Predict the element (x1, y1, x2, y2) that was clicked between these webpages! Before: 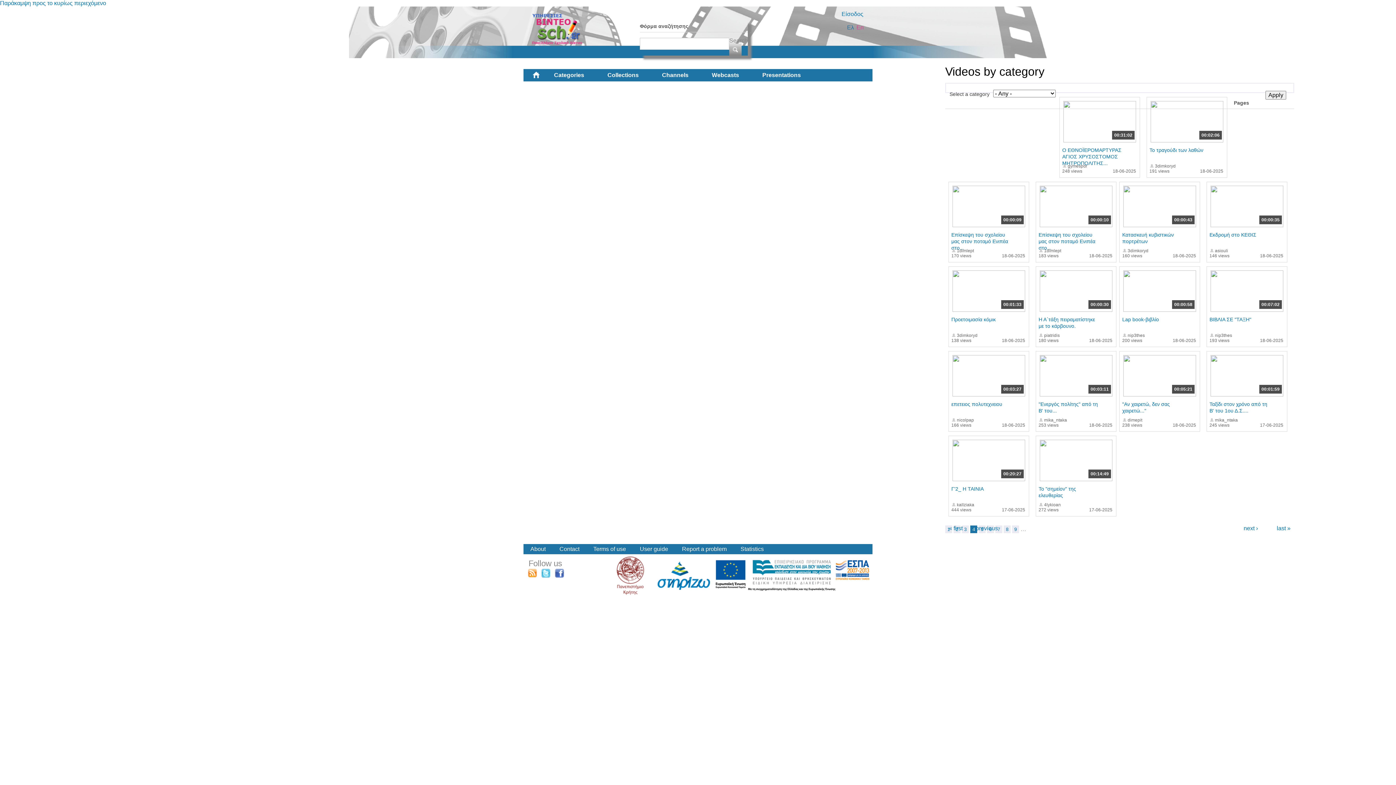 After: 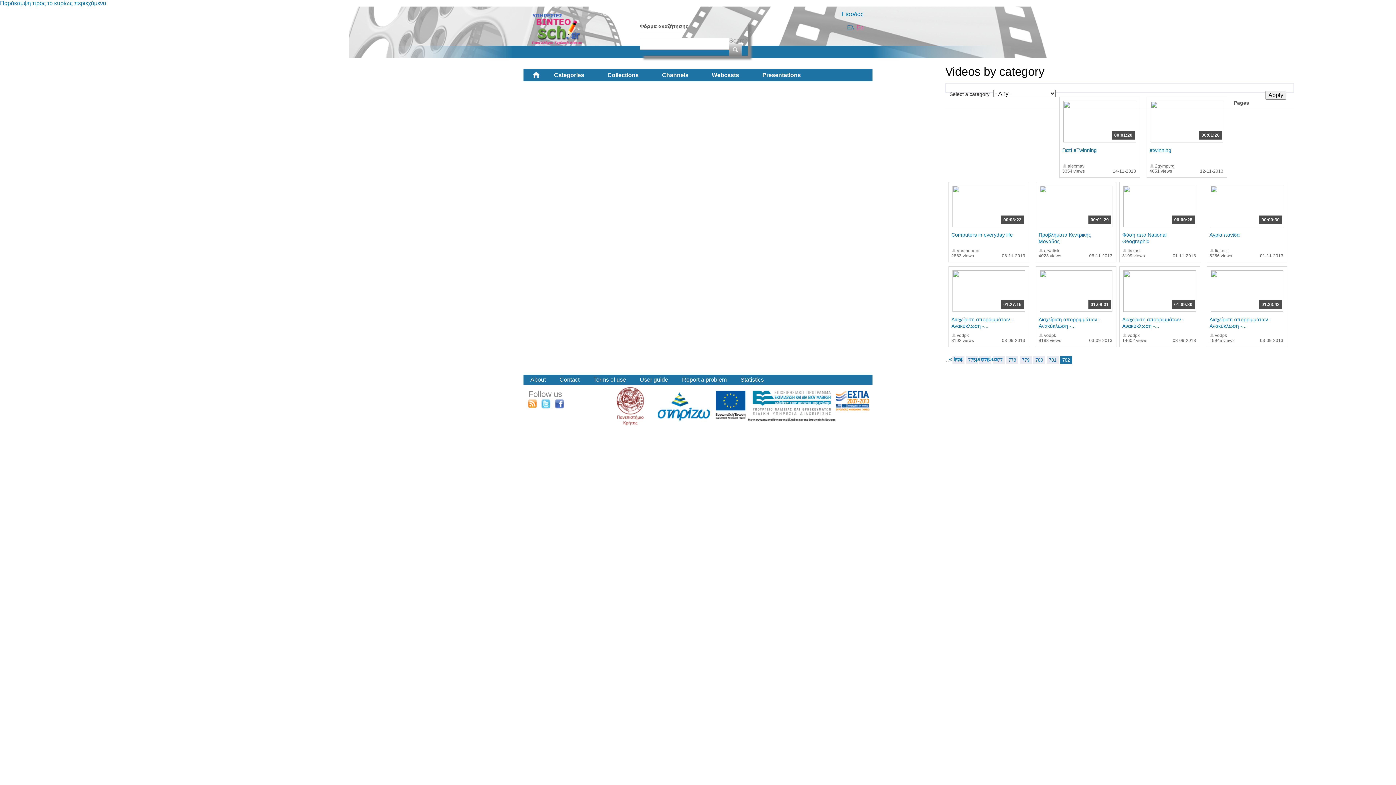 Action: bbox: (1277, 525, 1290, 531) label: last »